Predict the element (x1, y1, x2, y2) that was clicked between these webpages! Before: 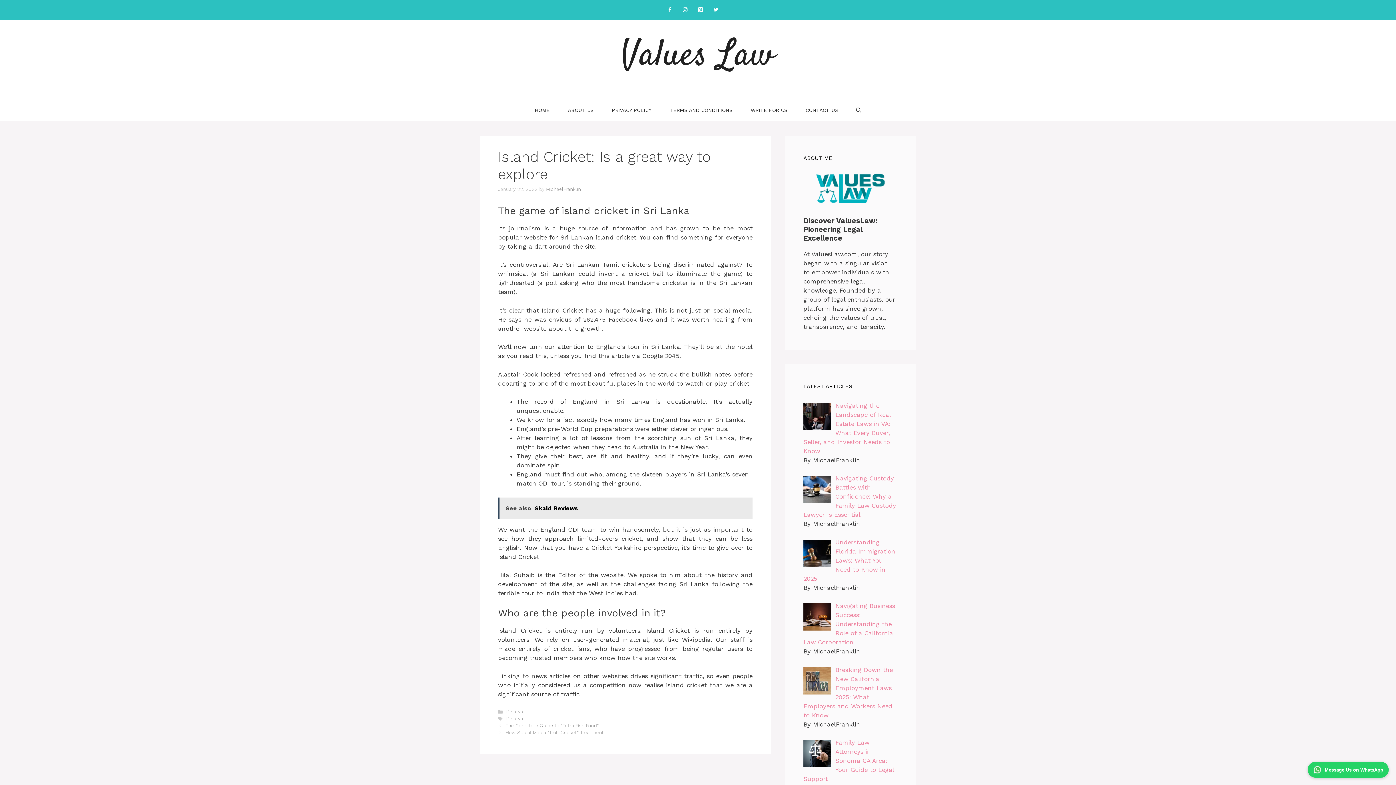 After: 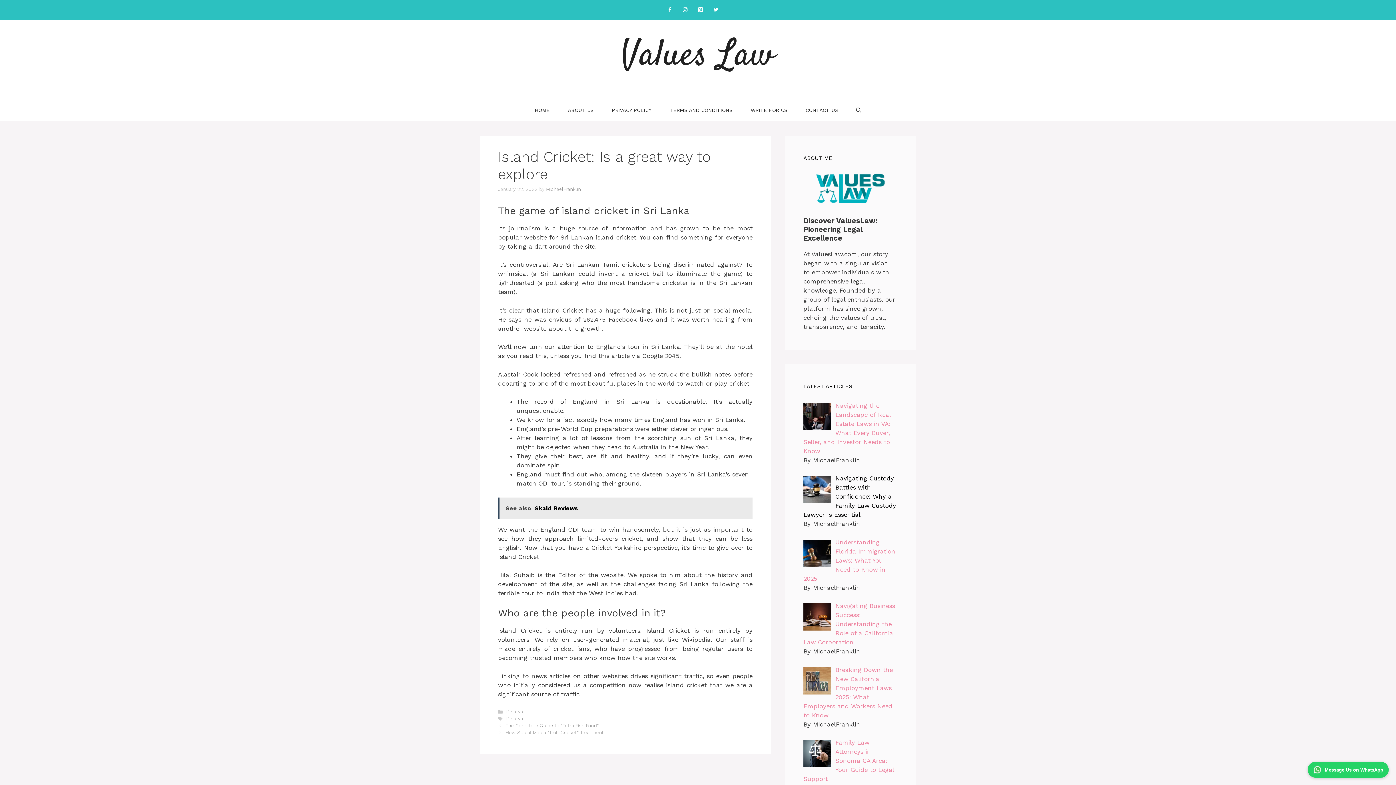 Action: bbox: (803, 474, 896, 518) label: Navigating Custody Battles with Confidence: Why a Family Law Custody Lawyer Is Essential